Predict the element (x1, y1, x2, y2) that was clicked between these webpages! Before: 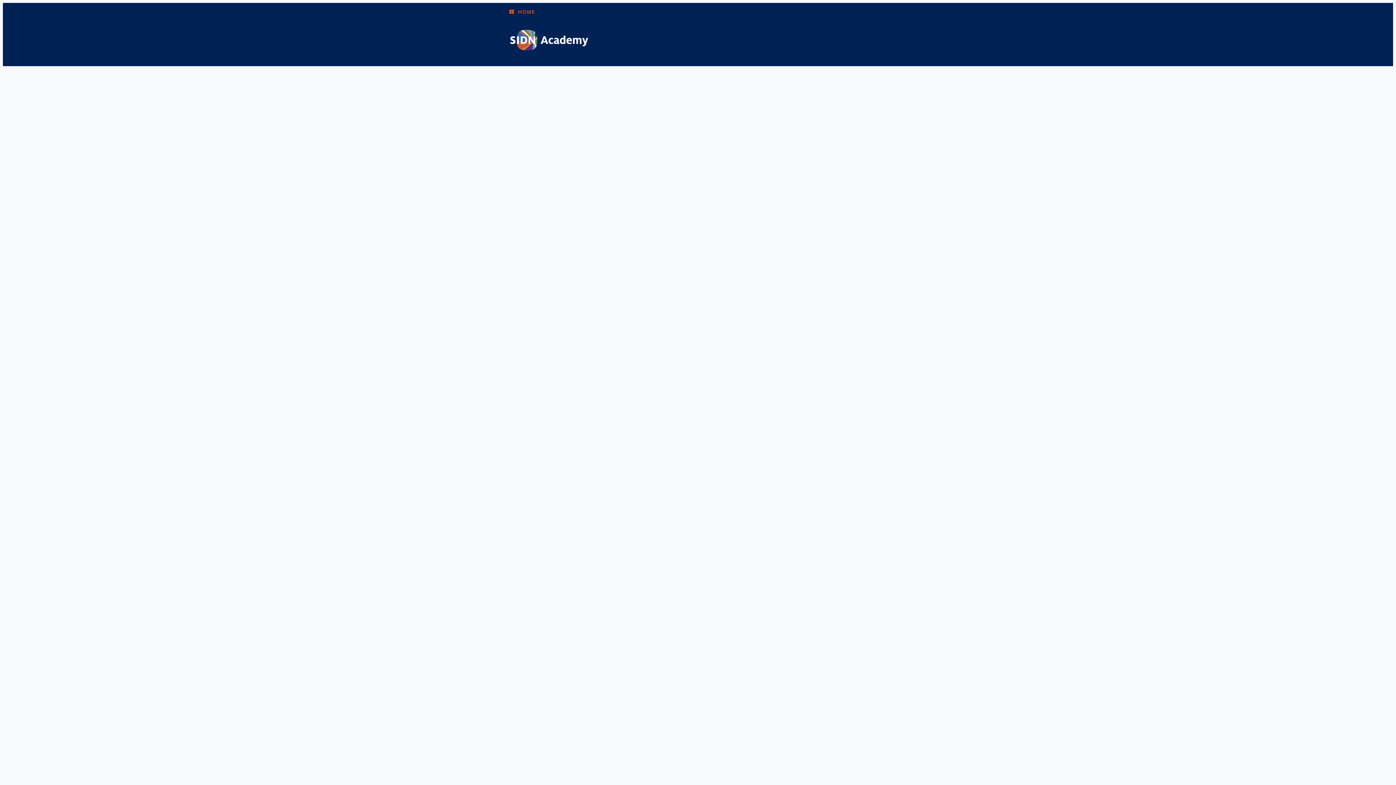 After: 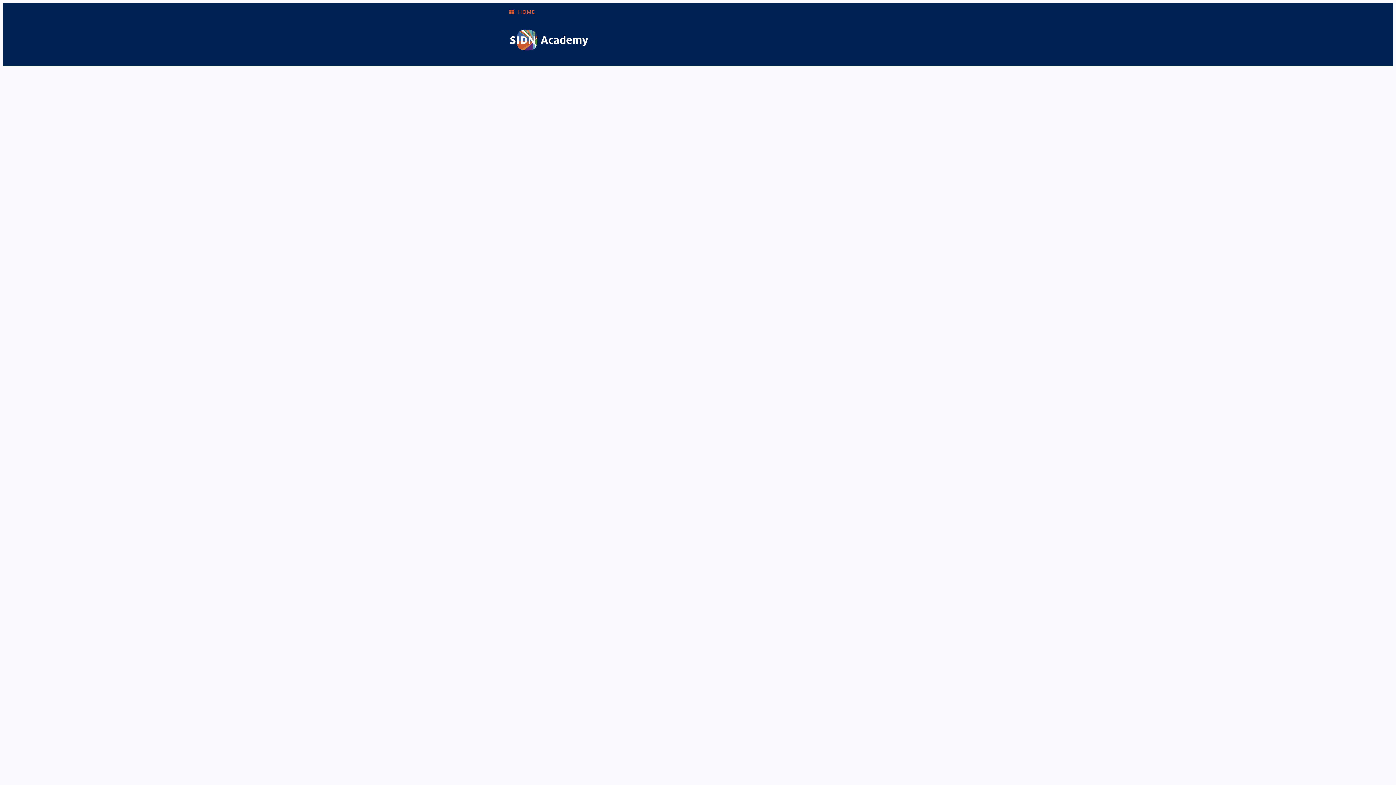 Action: label: HOME bbox: (501, 2, 542, 20)